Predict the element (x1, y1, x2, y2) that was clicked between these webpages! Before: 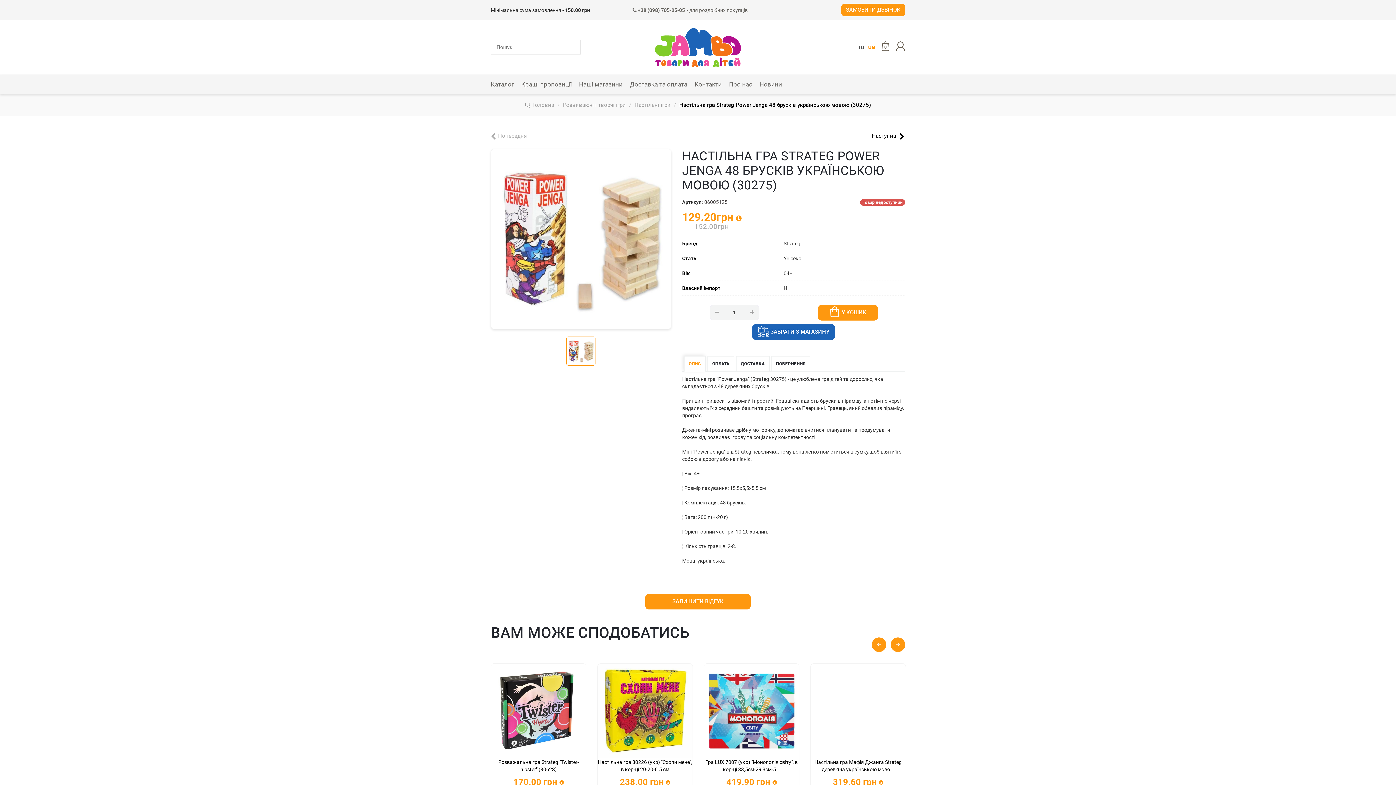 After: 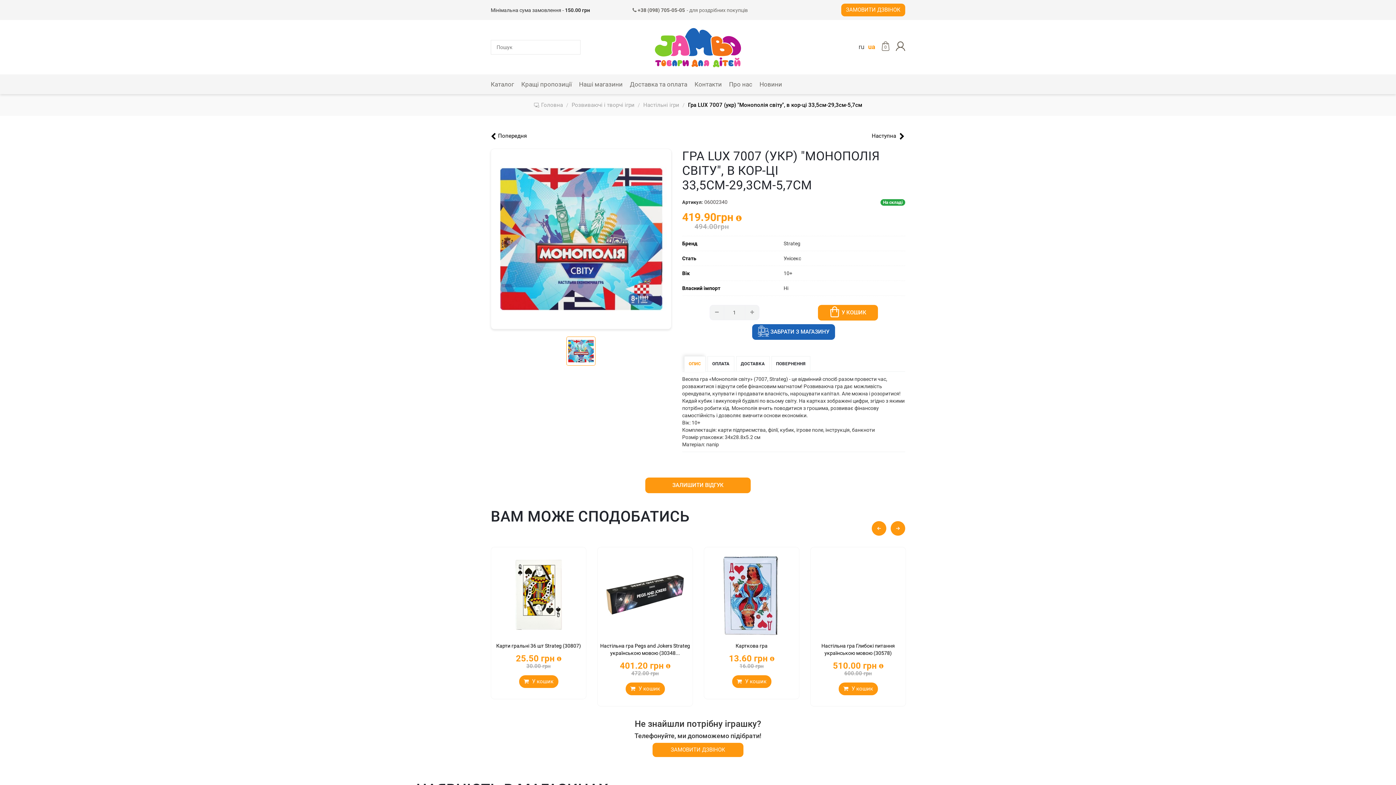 Action: bbox: (810, 664, 905, 758)